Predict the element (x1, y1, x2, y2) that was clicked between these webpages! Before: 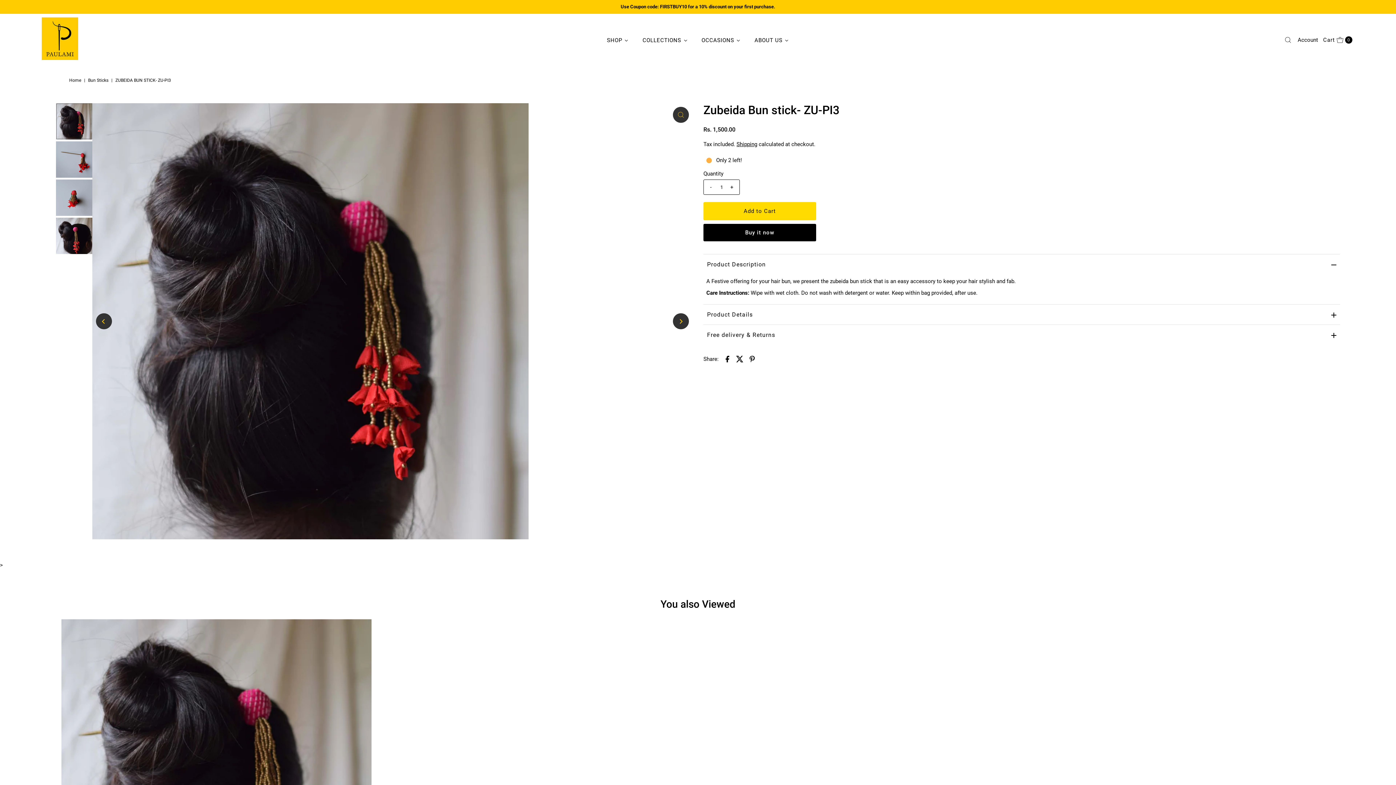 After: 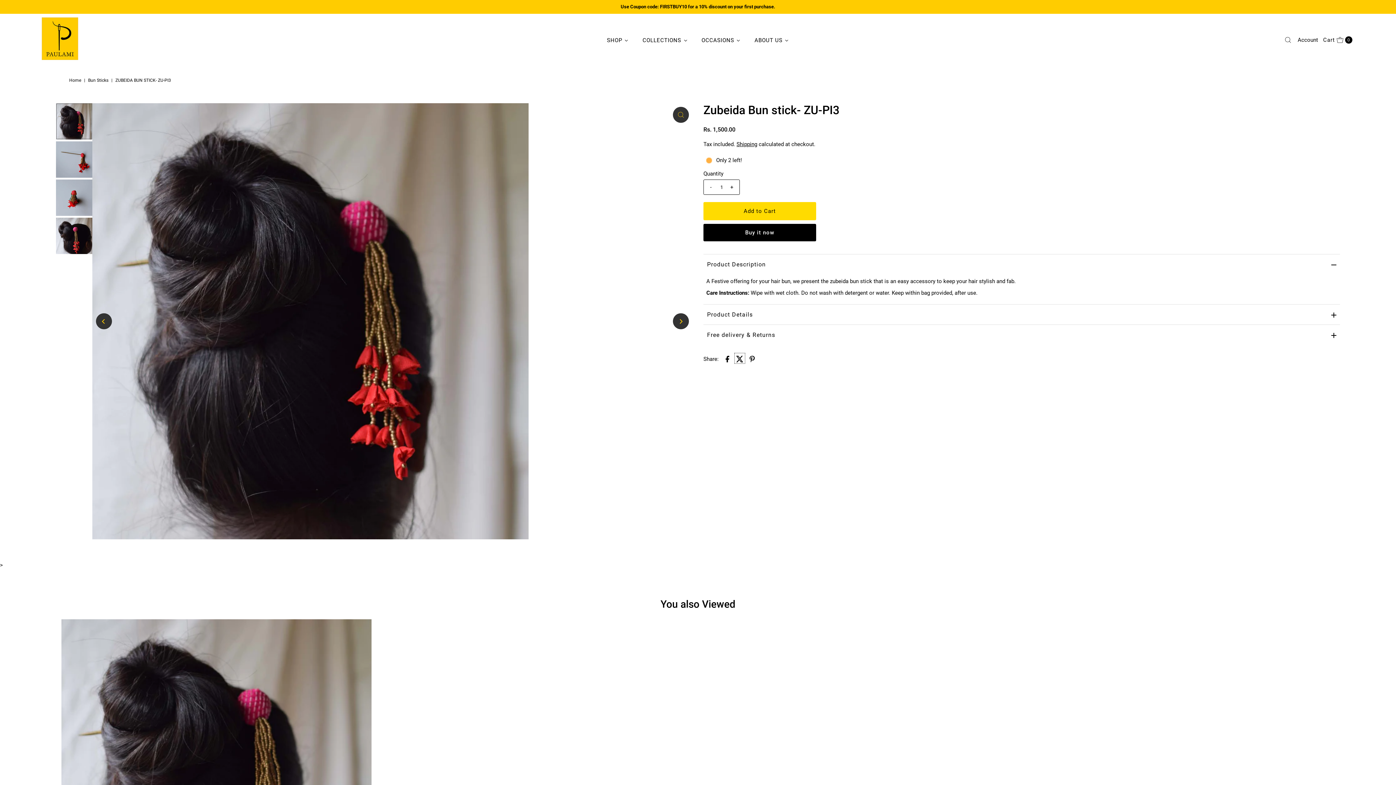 Action: bbox: (734, 353, 745, 364)